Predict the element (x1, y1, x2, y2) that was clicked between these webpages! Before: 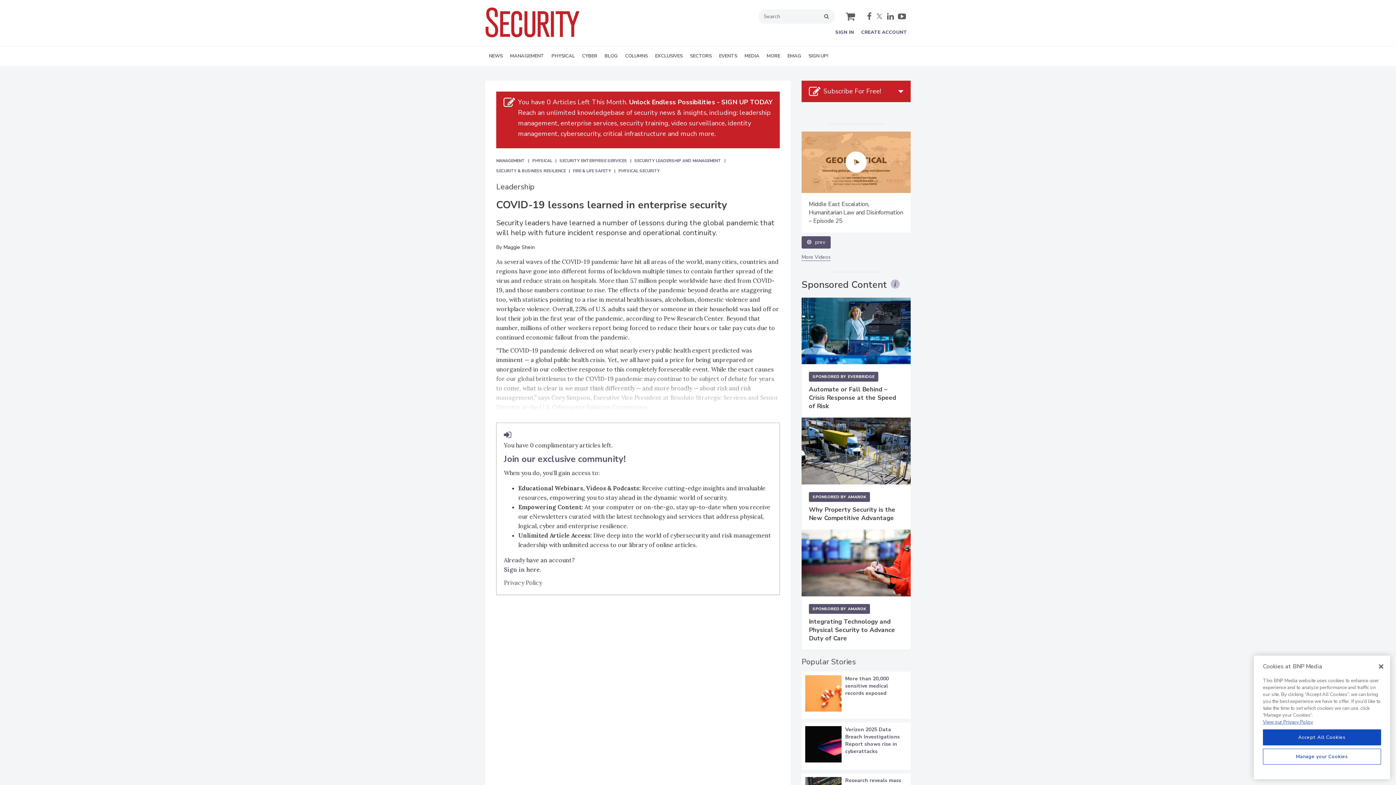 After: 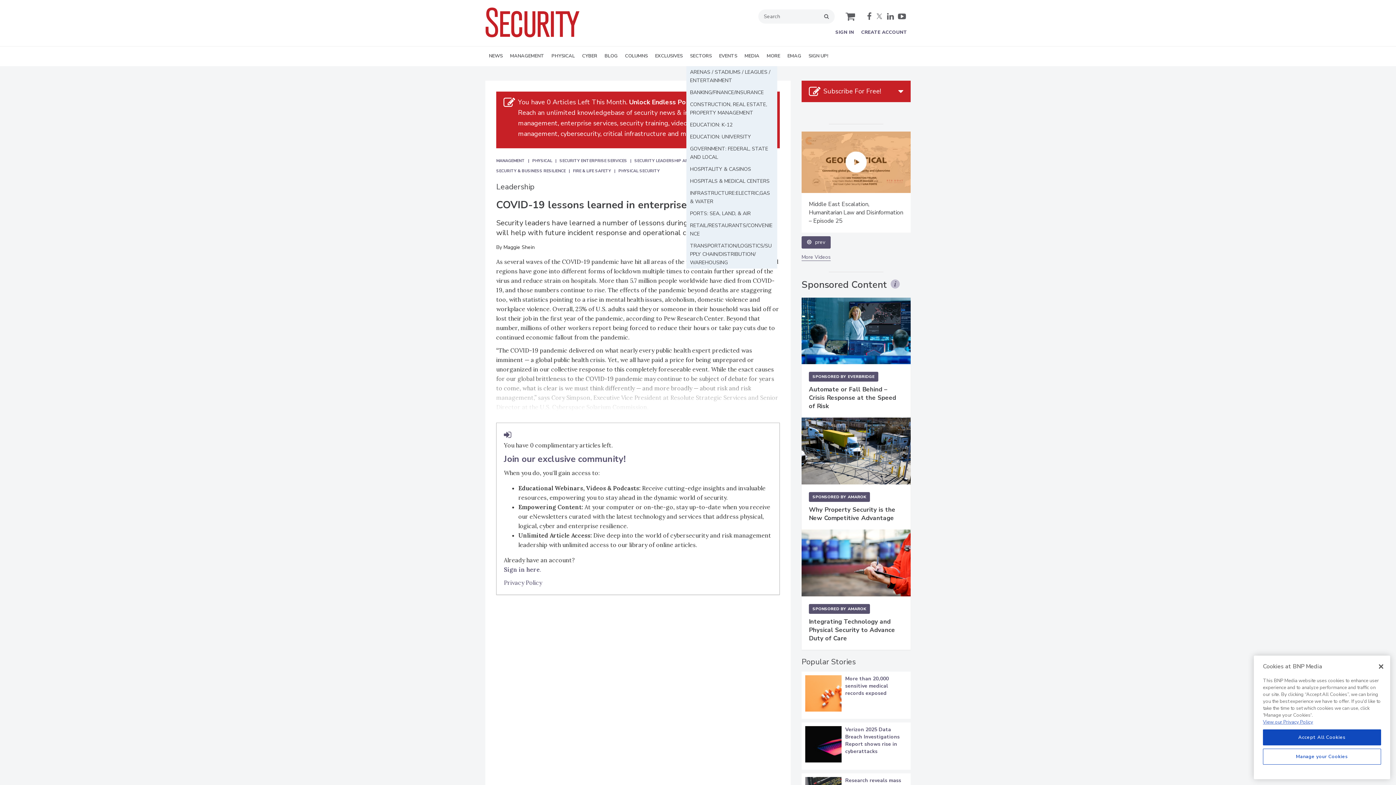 Action: label: SECTORS bbox: (686, 46, 715, 66)